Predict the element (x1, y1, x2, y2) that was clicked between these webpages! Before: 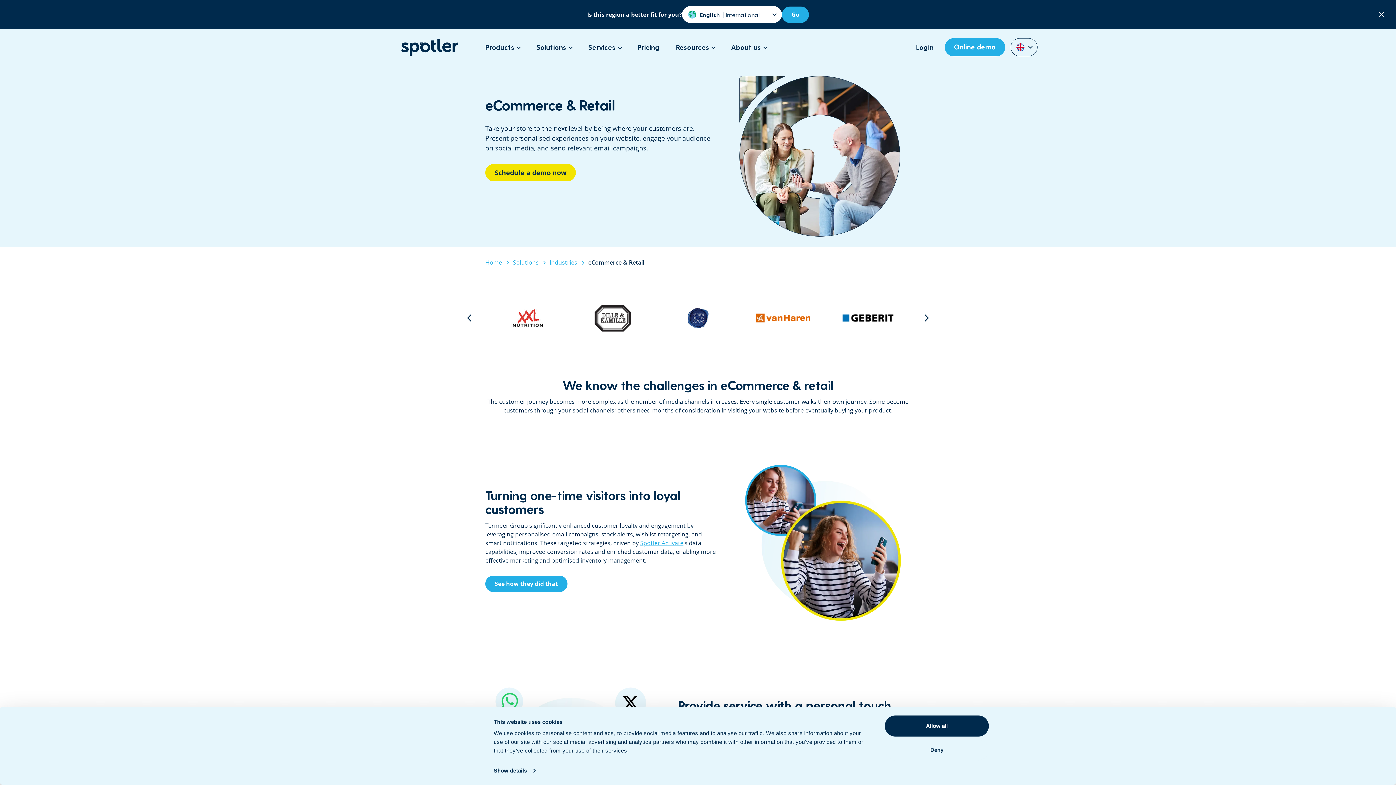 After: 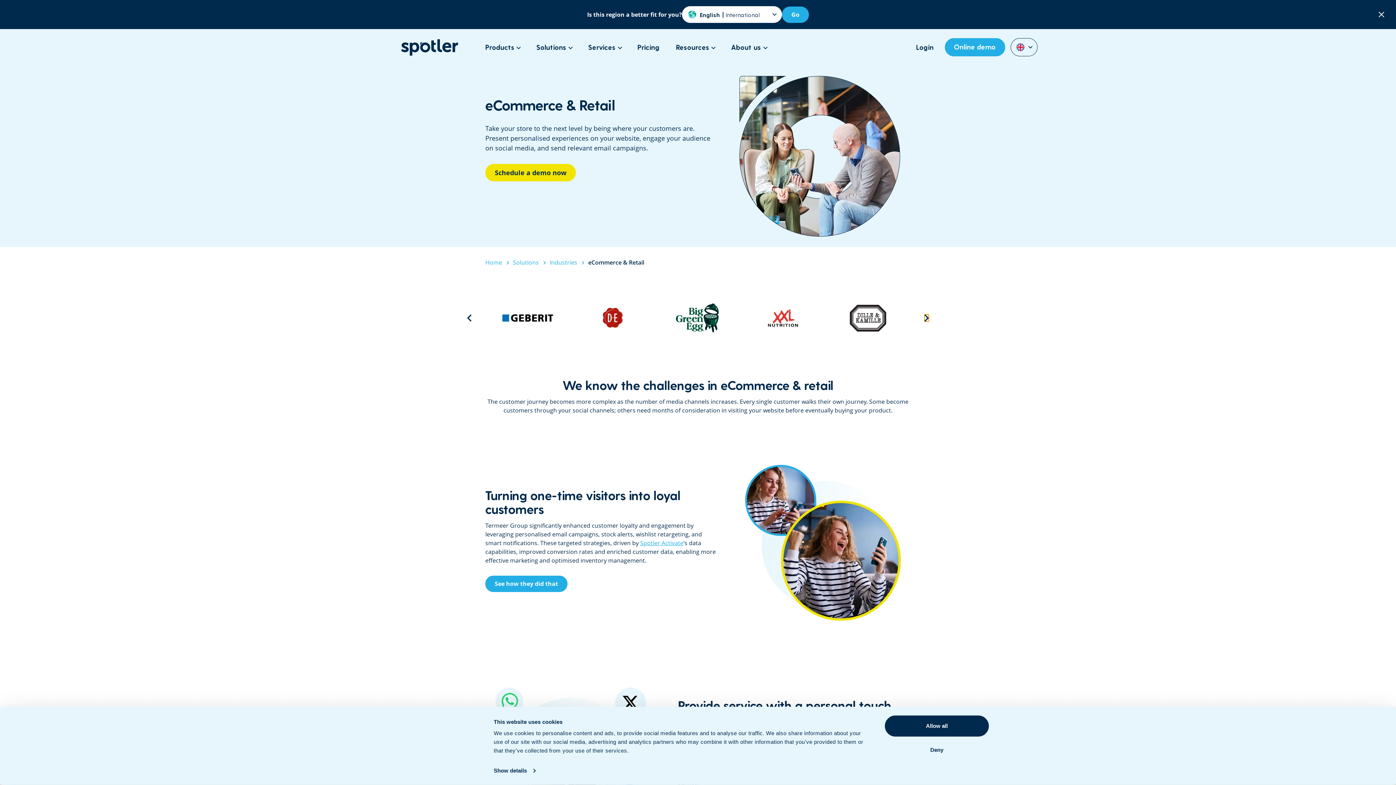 Action: bbox: (924, 314, 929, 321) label: Next